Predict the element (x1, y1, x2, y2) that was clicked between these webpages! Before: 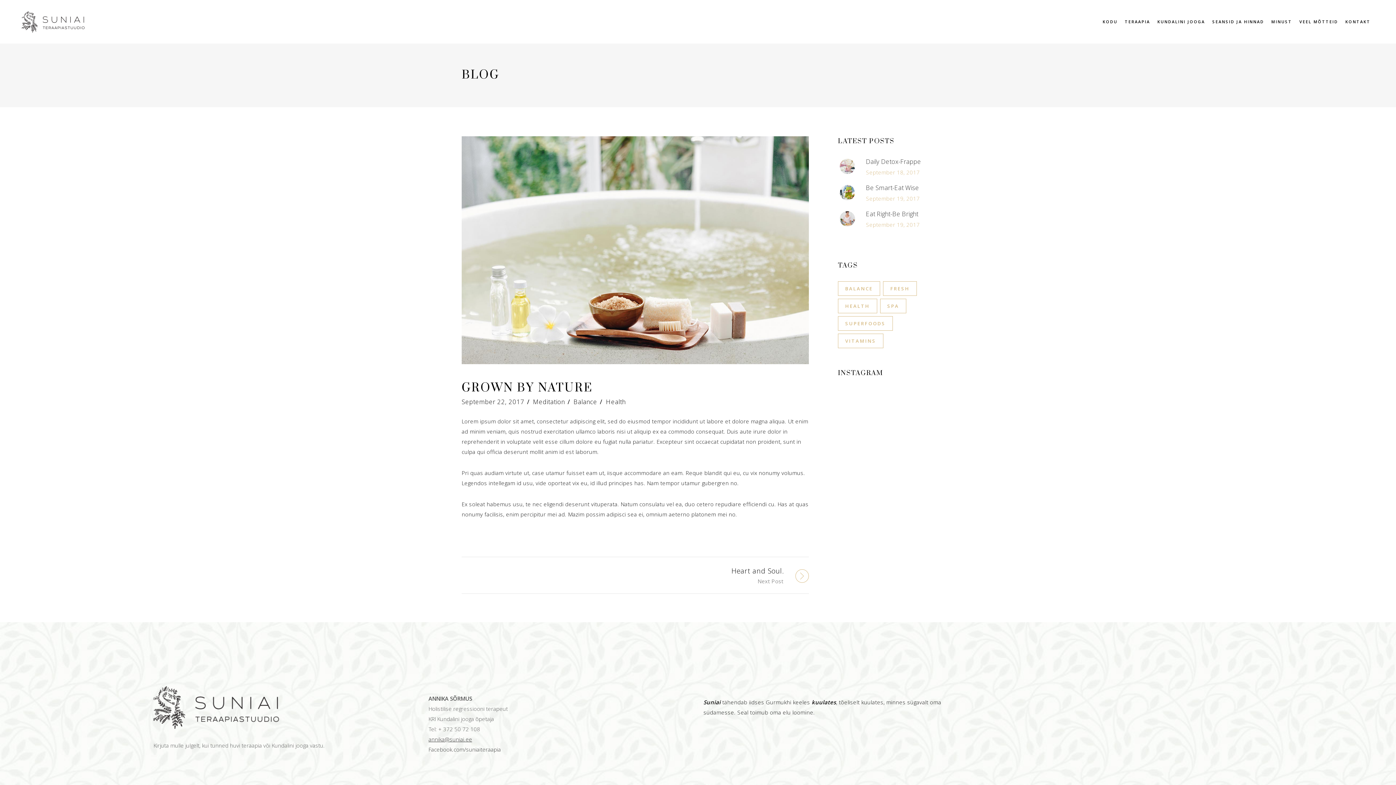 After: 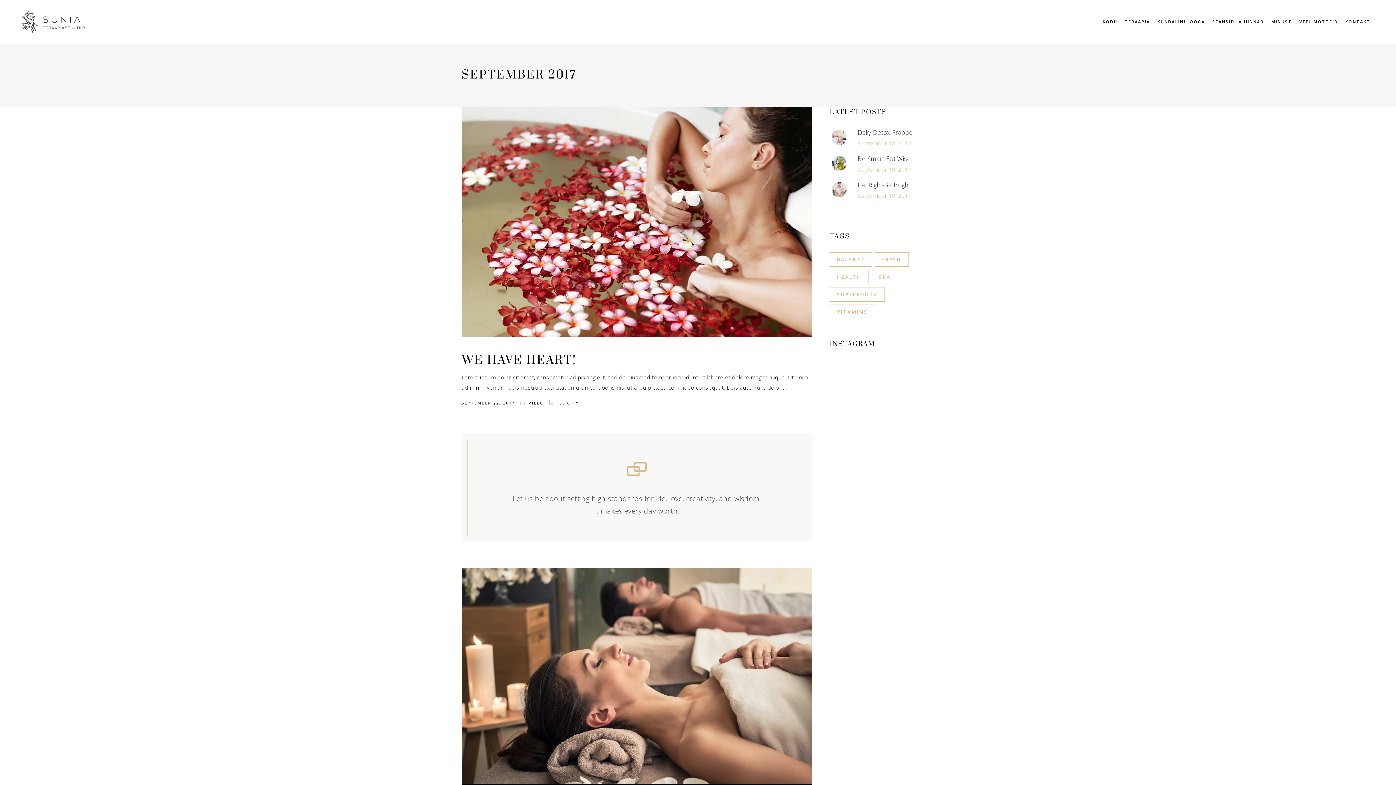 Action: label: September 22, 2017 bbox: (461, 397, 524, 406)